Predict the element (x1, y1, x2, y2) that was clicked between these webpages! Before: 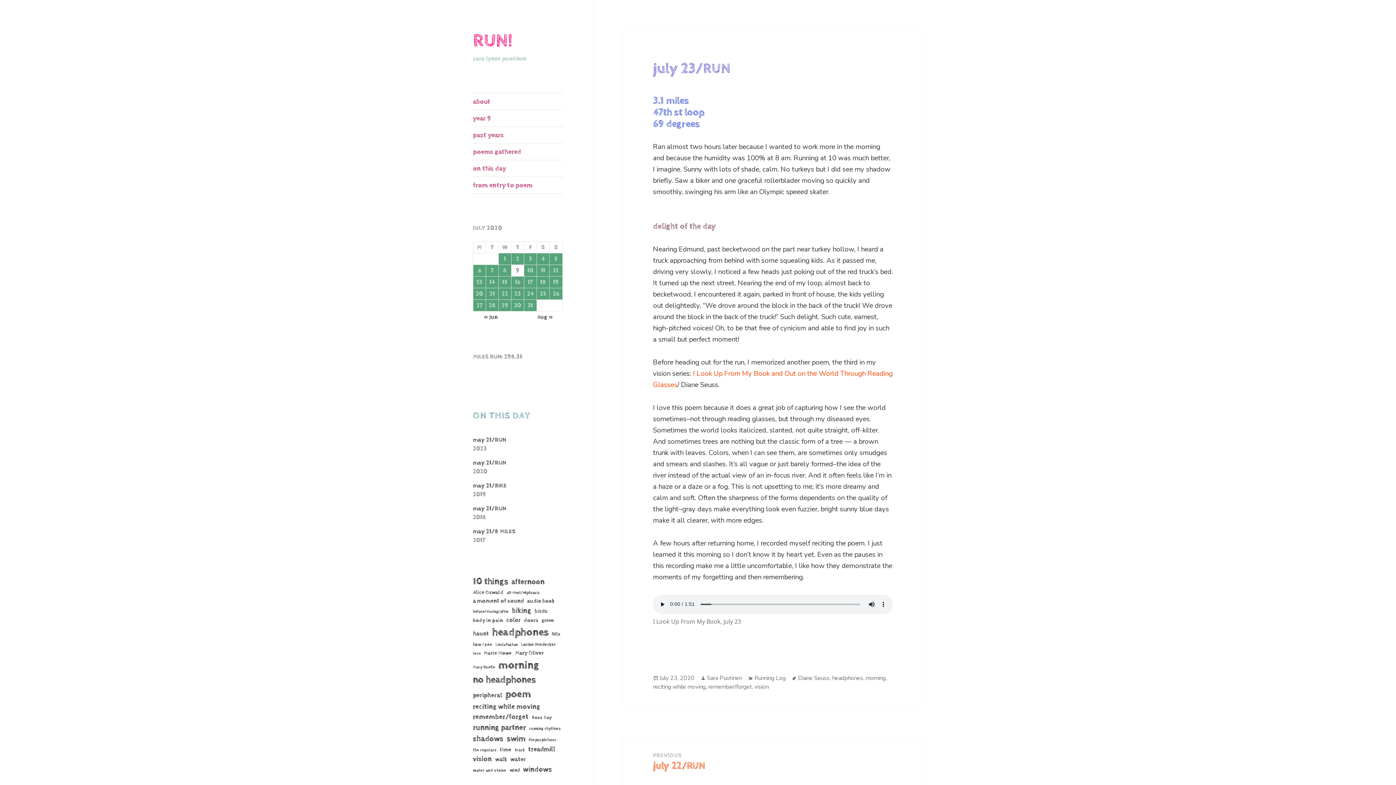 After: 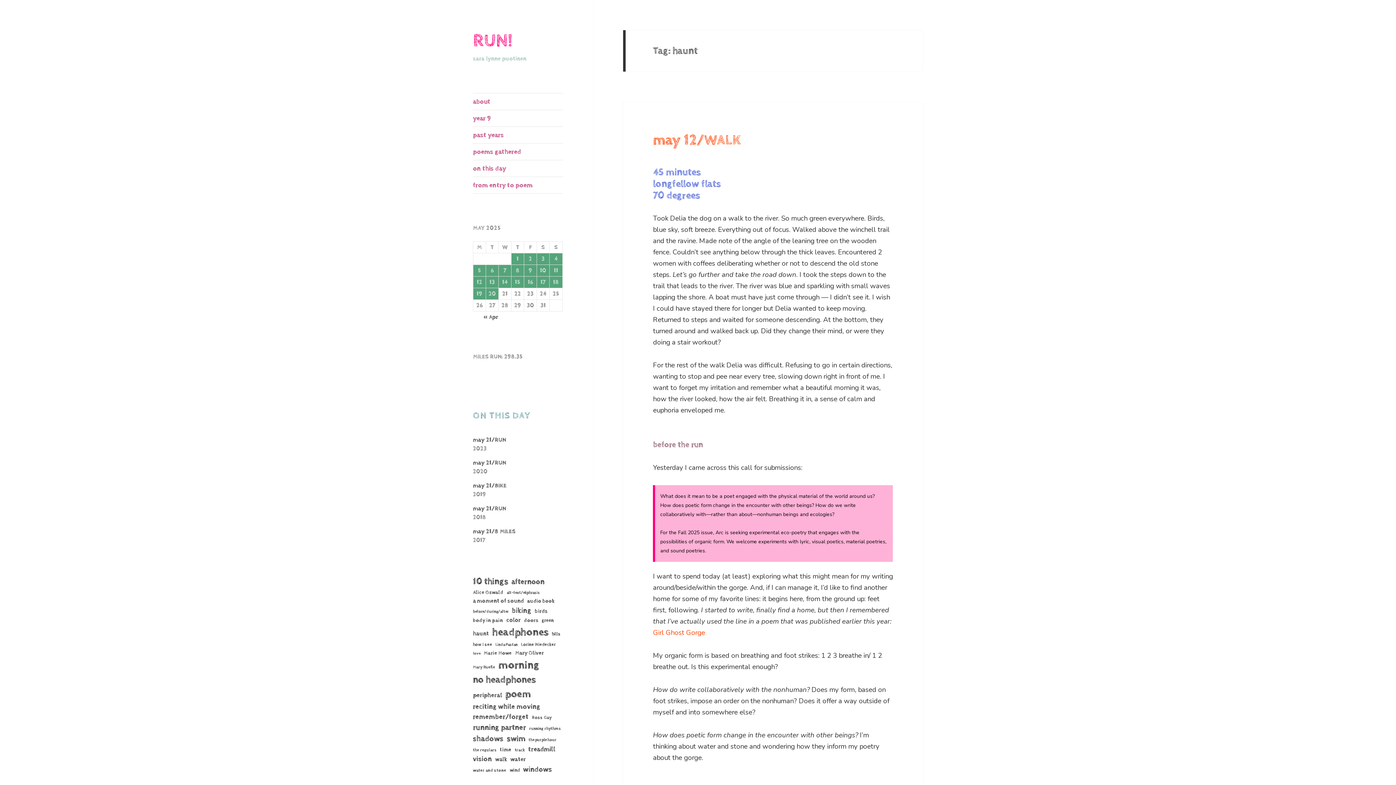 Action: label: haunt (87 items) bbox: (473, 629, 489, 638)